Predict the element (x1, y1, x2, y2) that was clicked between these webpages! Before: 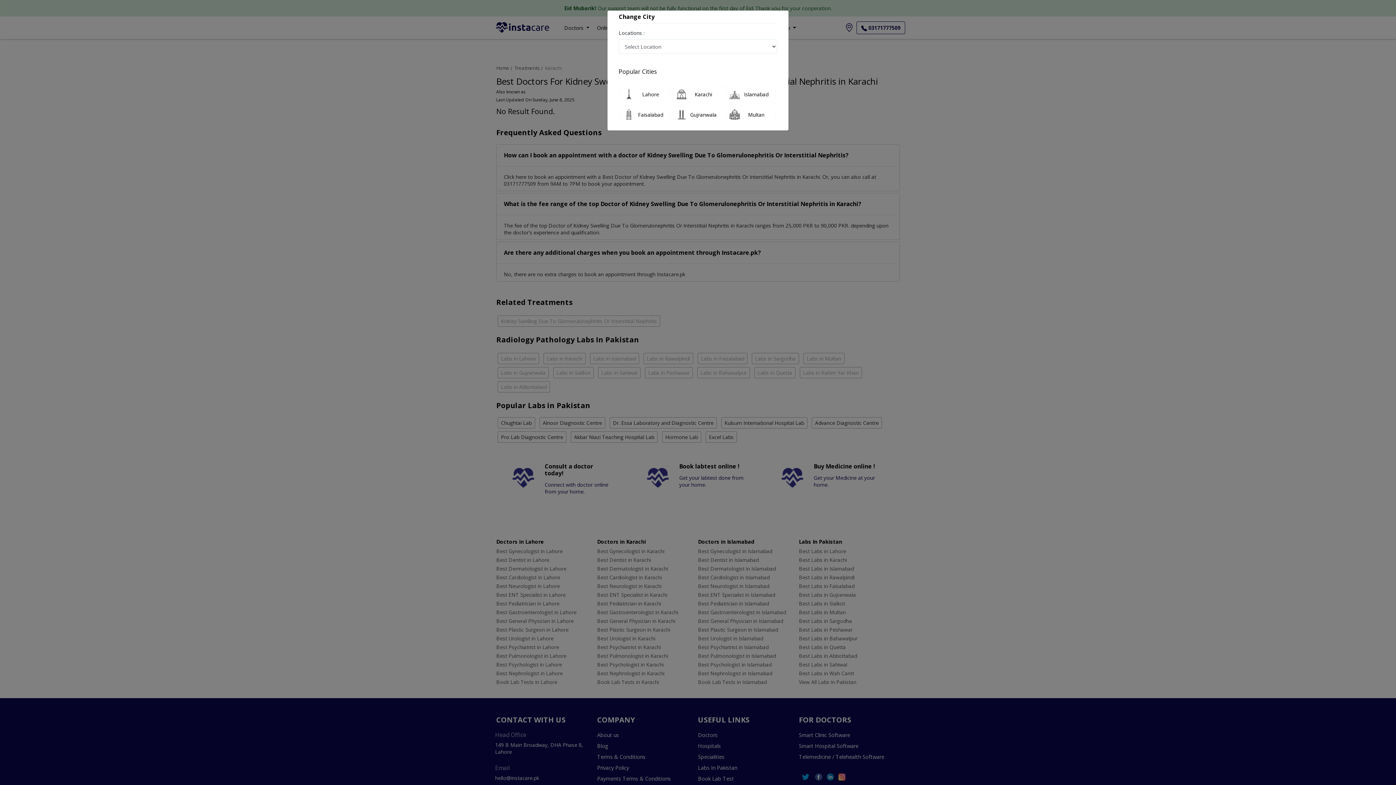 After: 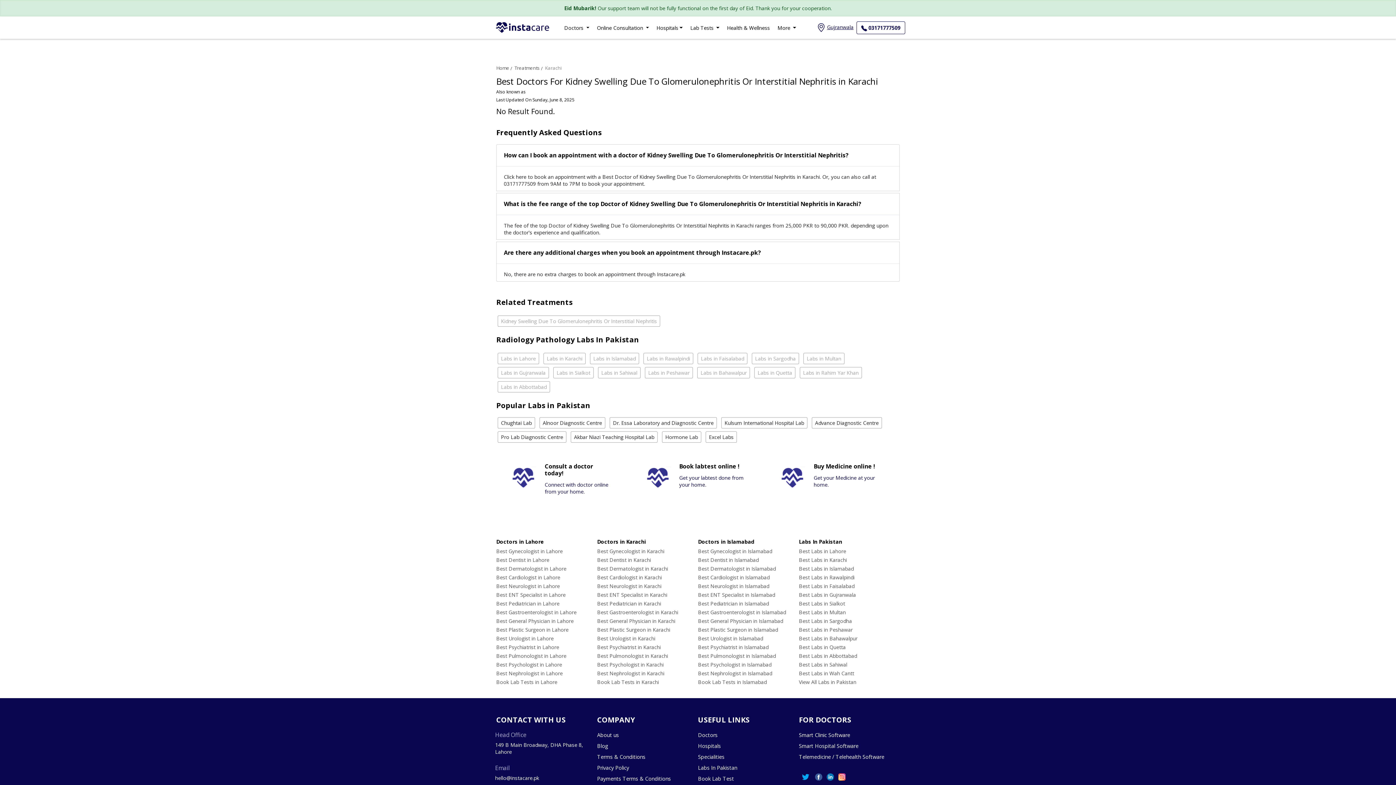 Action: label: Gujranwala bbox: (673, 105, 723, 123)